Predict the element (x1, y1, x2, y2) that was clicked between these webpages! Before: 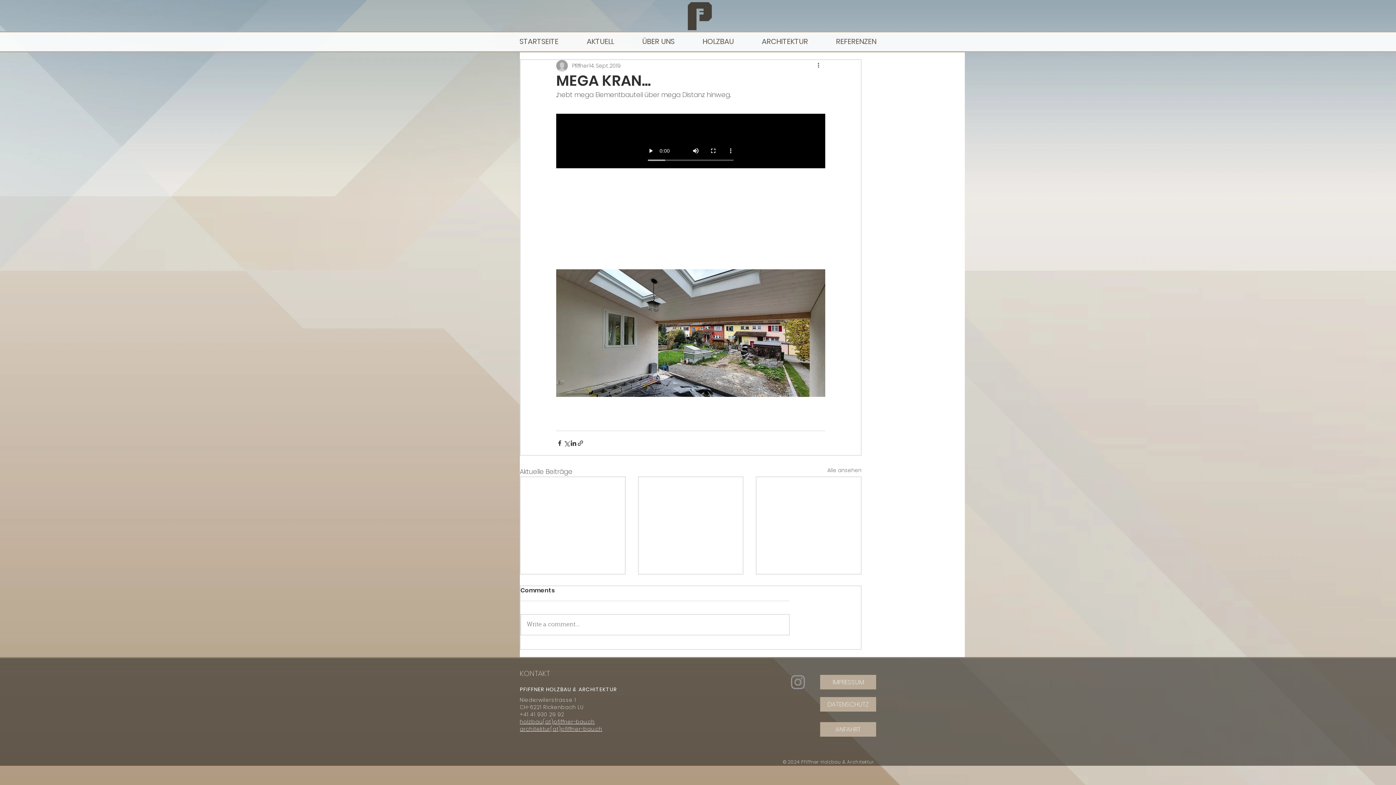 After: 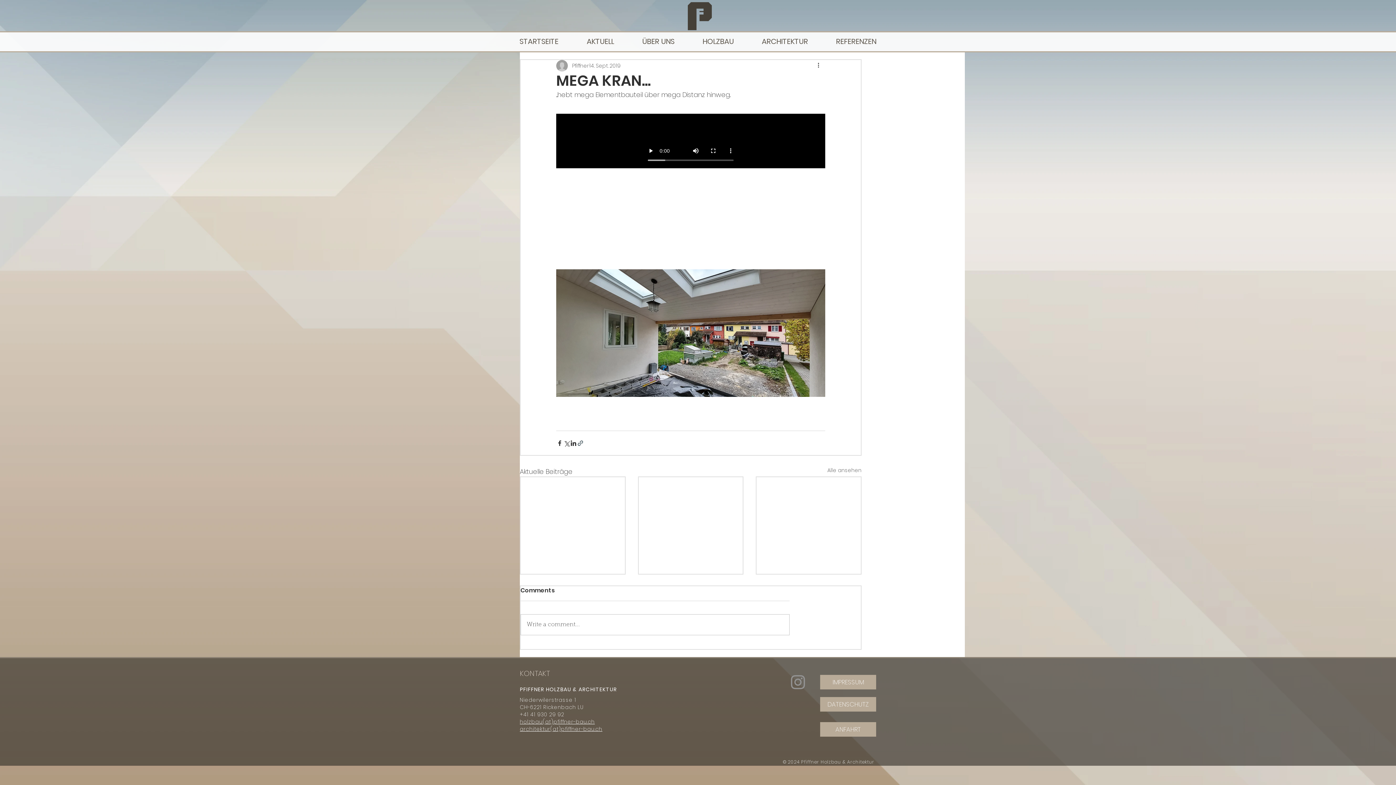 Action: label: Als Link teilen bbox: (577, 439, 584, 446)